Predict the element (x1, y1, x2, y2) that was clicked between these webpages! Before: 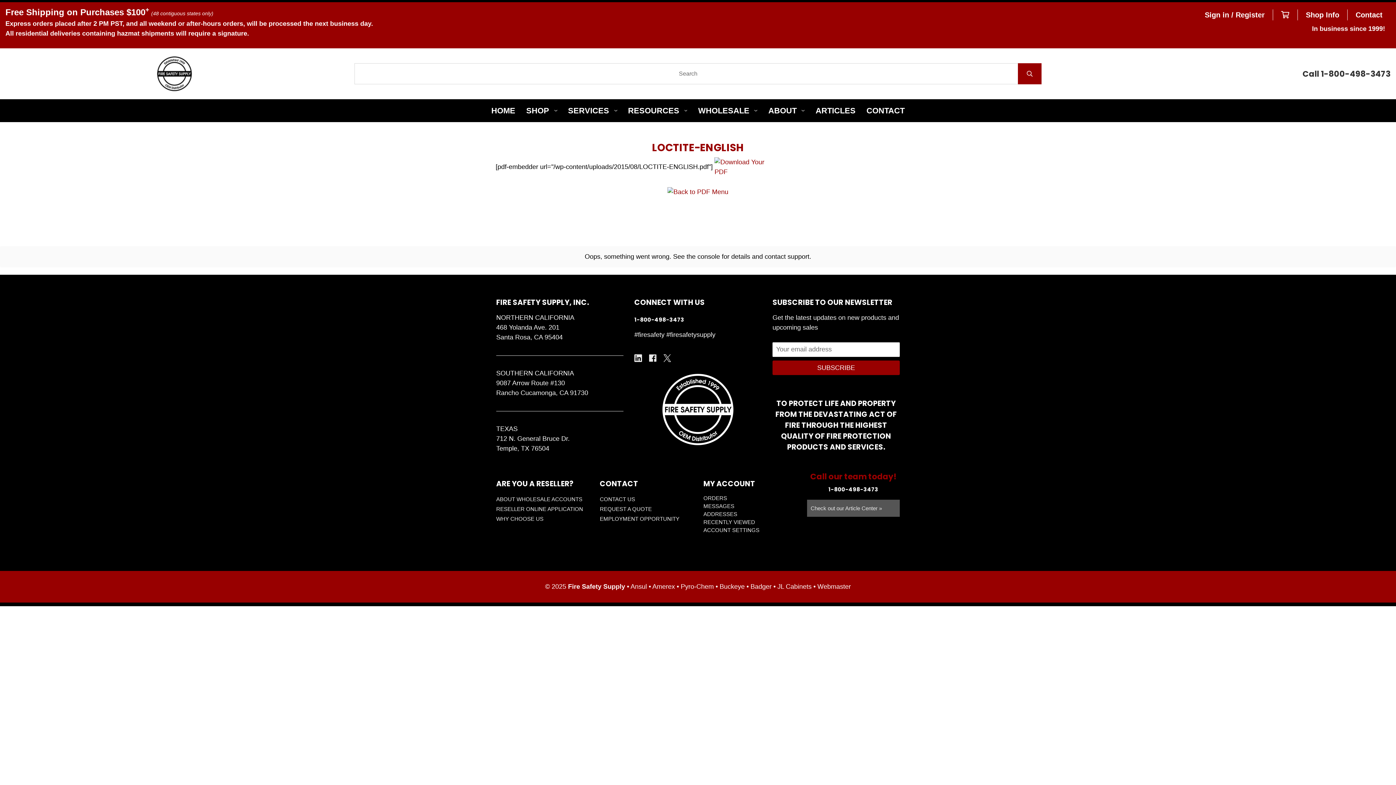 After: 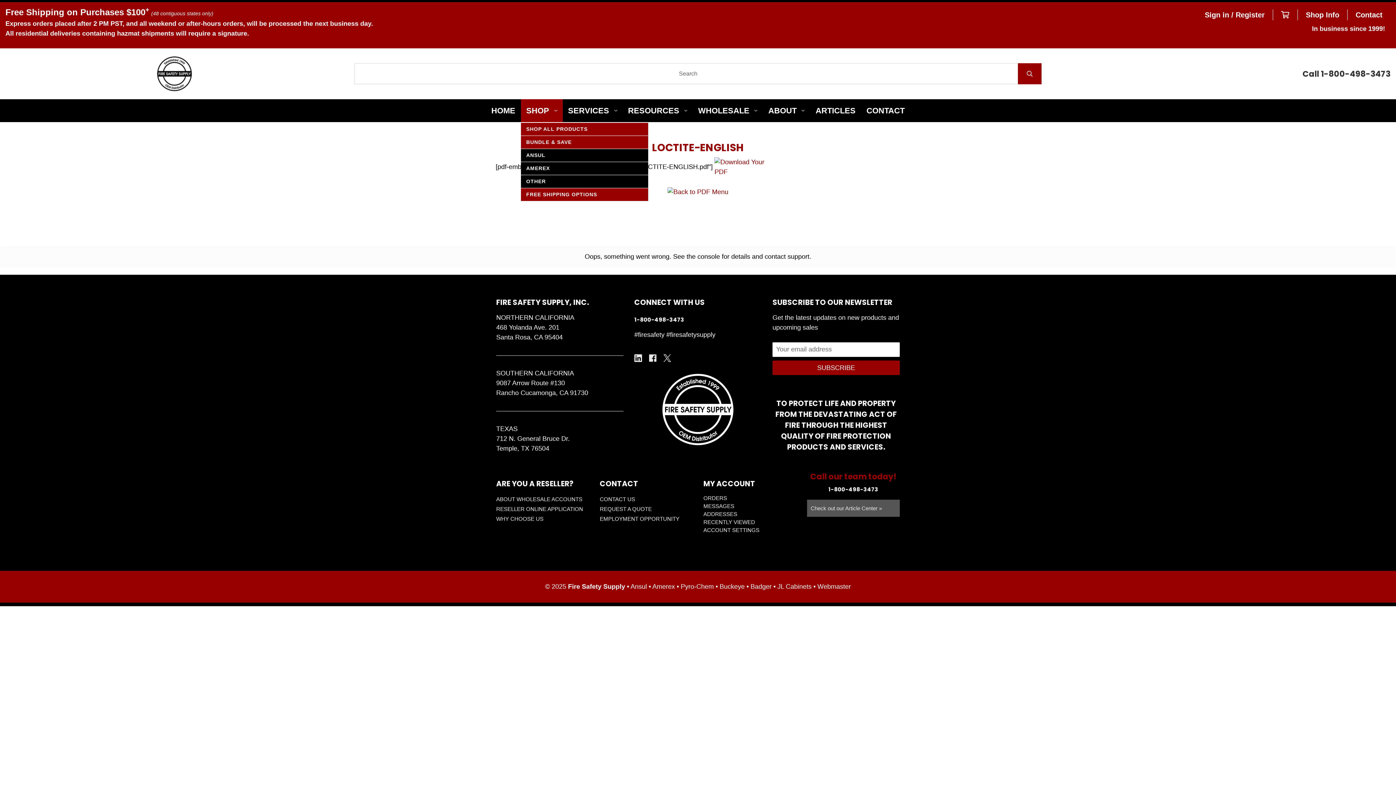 Action: label: Shop bbox: (520, 99, 562, 122)